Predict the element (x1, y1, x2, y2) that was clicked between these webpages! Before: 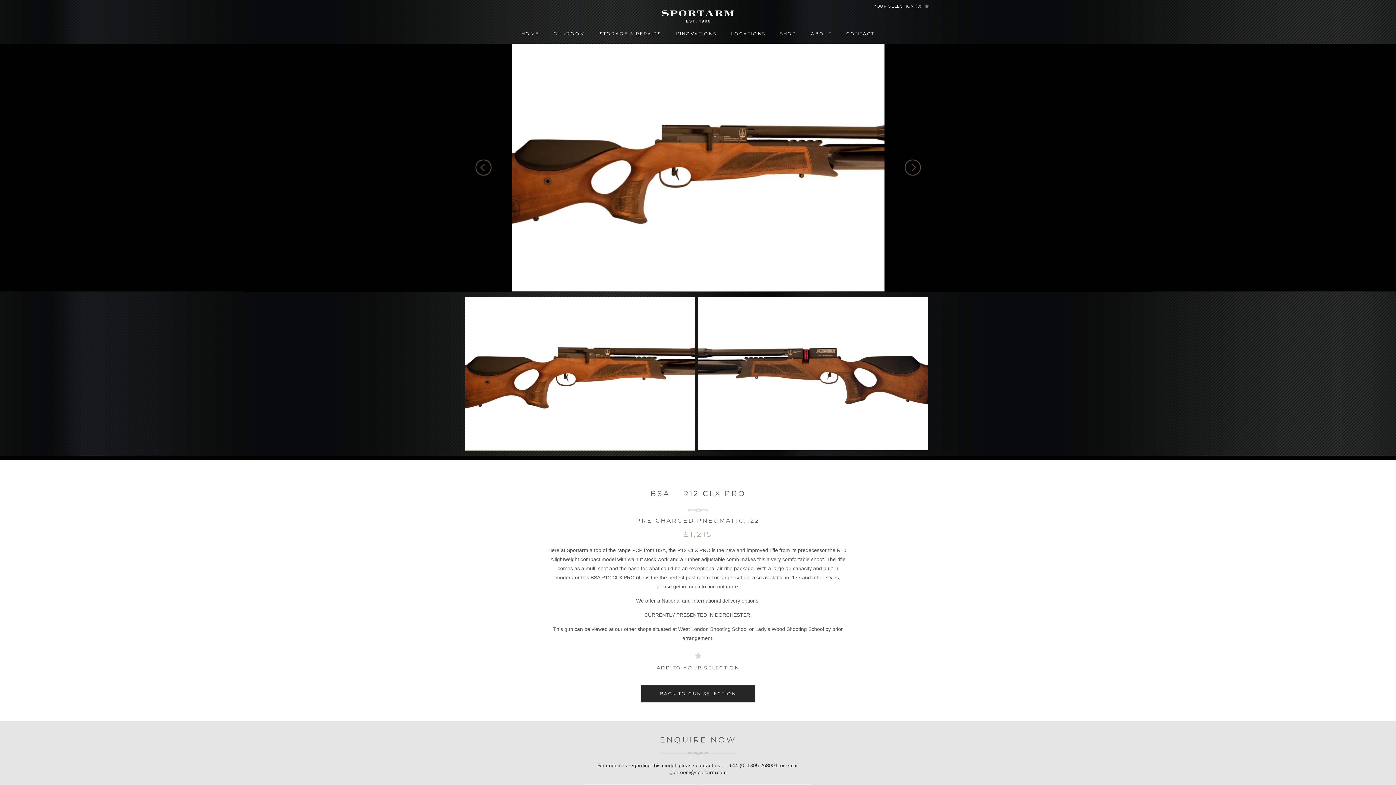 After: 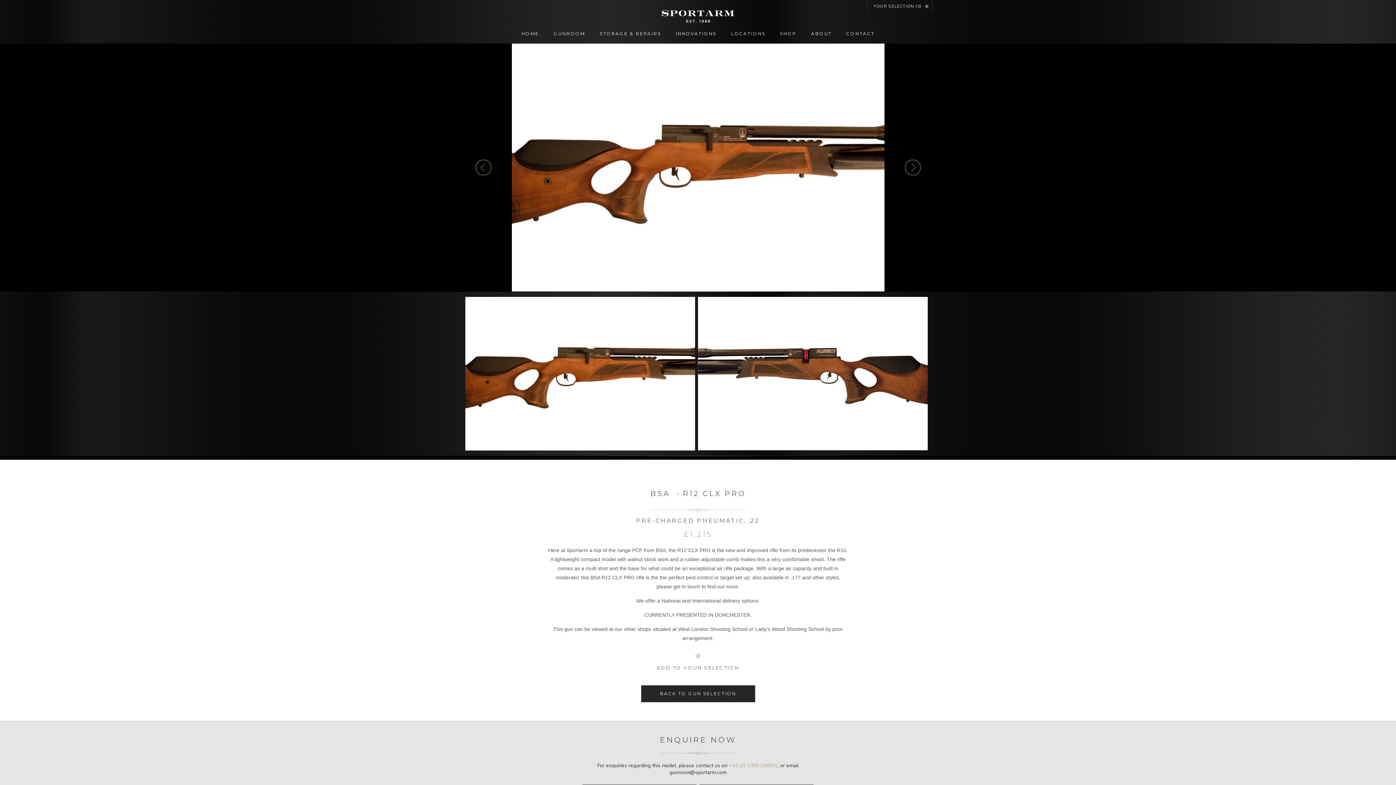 Action: label: +44 (0) 1305 268001 bbox: (729, 762, 777, 769)